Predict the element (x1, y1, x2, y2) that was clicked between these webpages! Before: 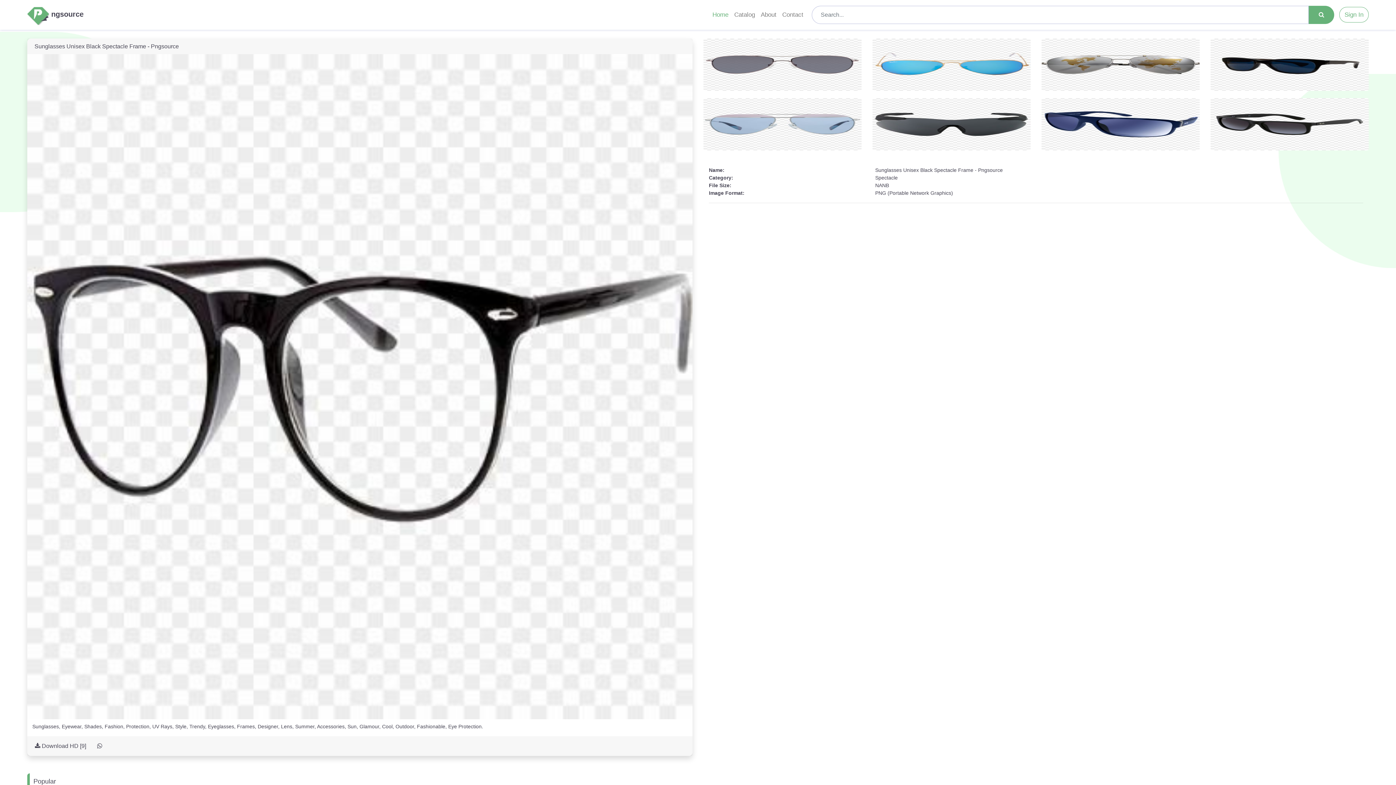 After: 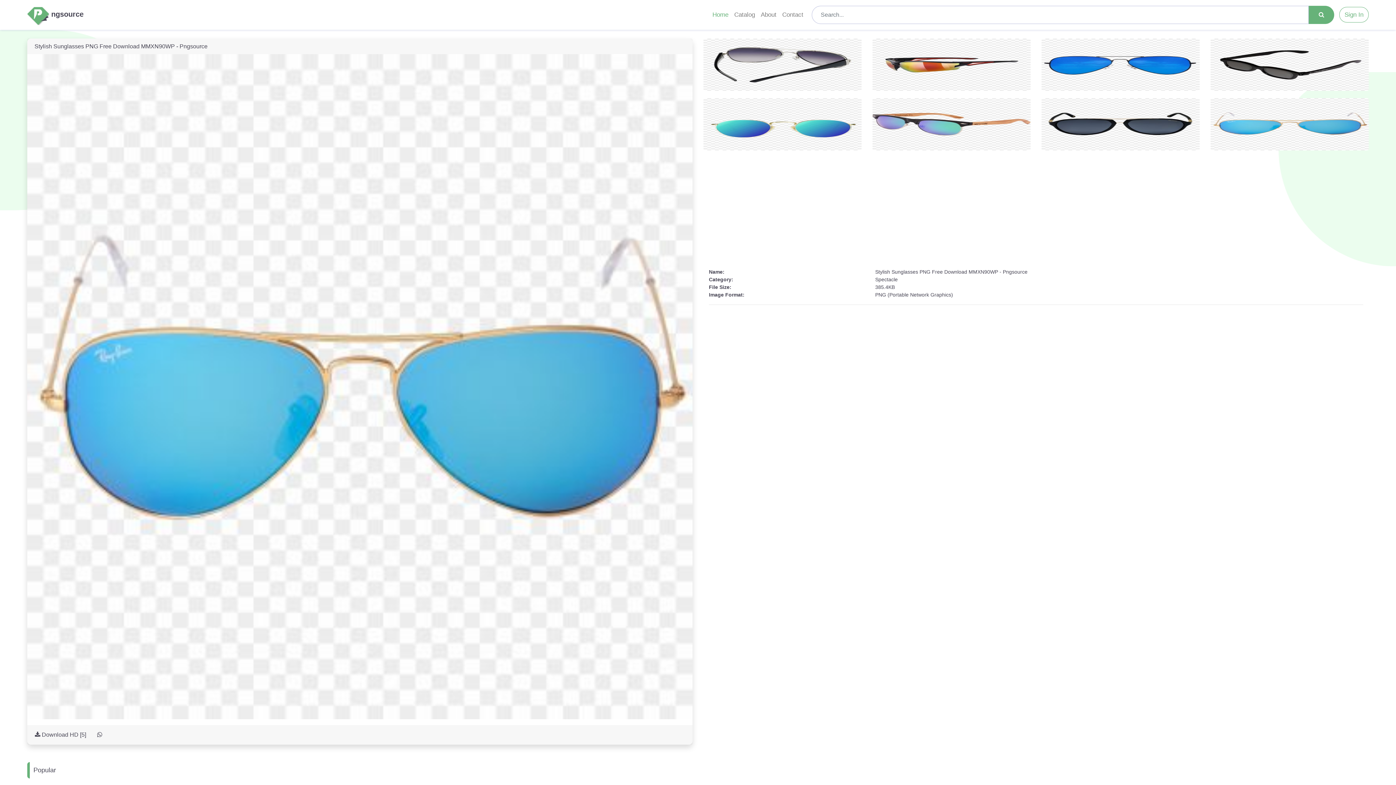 Action: bbox: (872, 38, 1030, 90)